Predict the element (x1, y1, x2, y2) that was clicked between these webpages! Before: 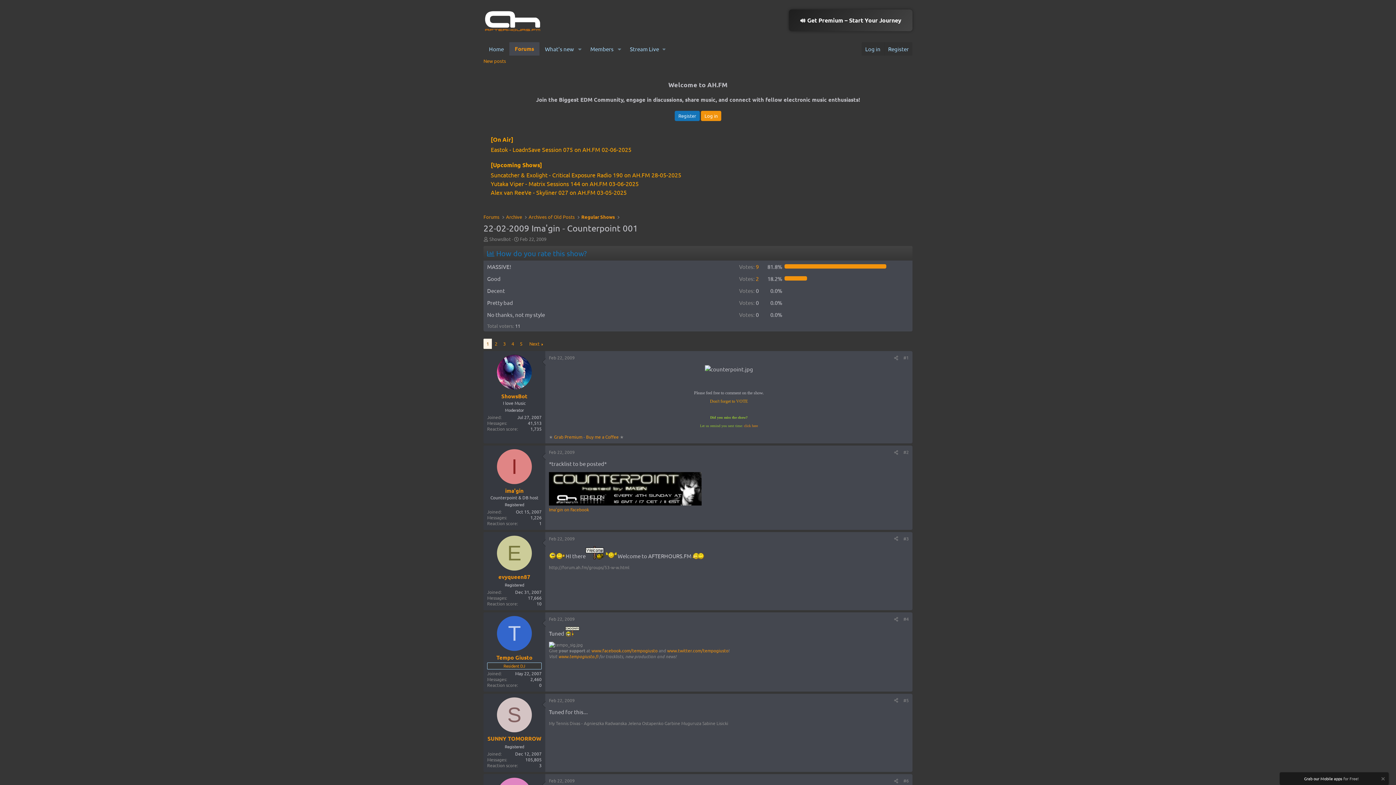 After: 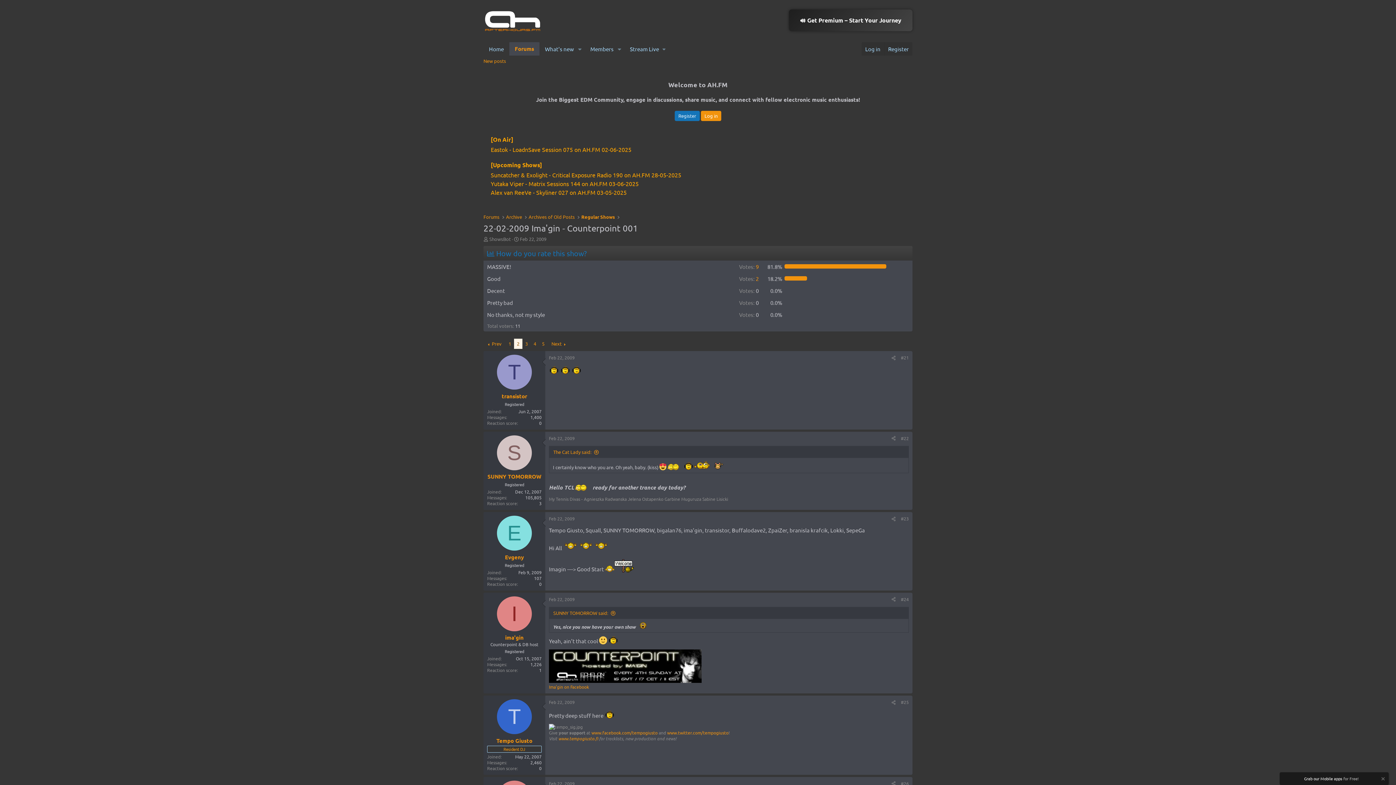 Action: bbox: (492, 339, 500, 349) label: 2